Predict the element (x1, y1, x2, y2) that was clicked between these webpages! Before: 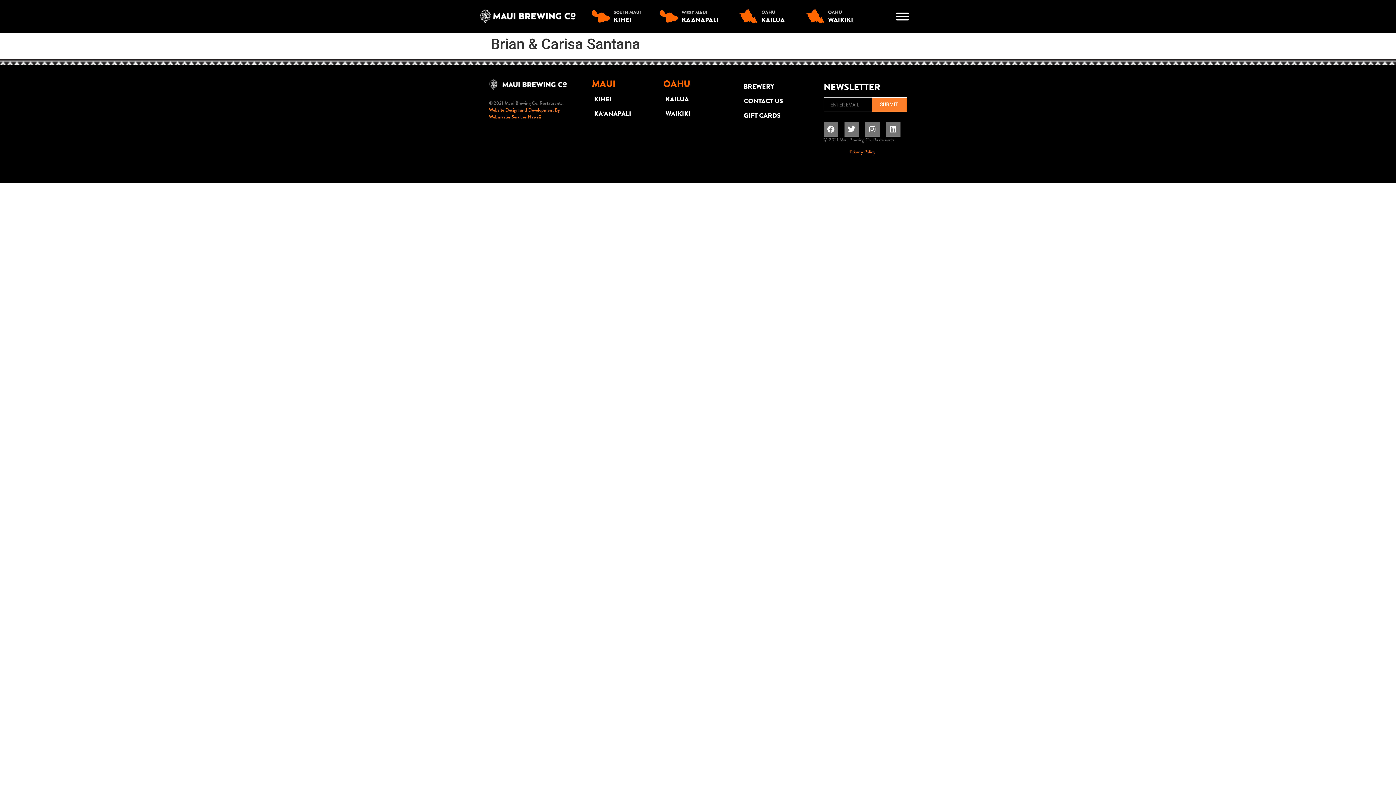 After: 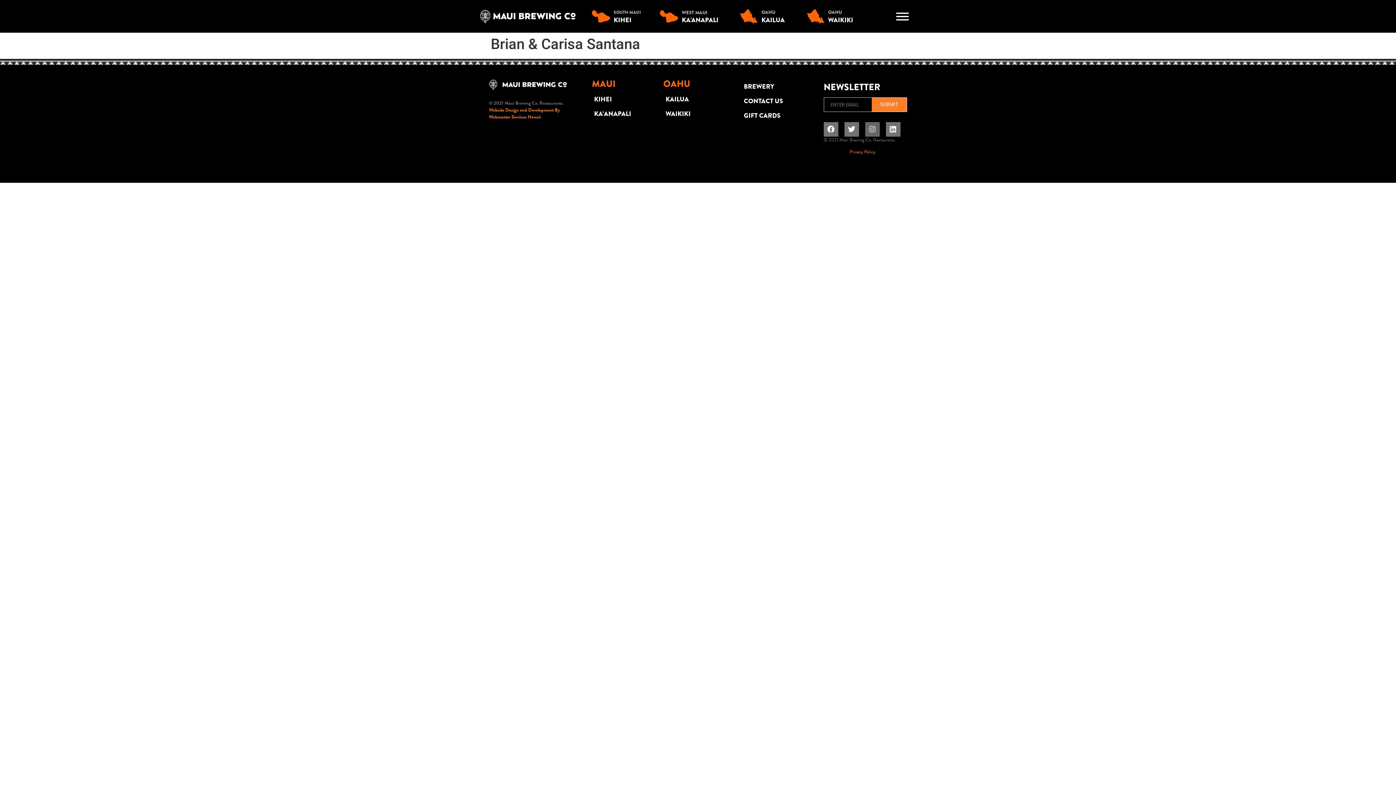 Action: label: Instagram bbox: (865, 122, 879, 136)